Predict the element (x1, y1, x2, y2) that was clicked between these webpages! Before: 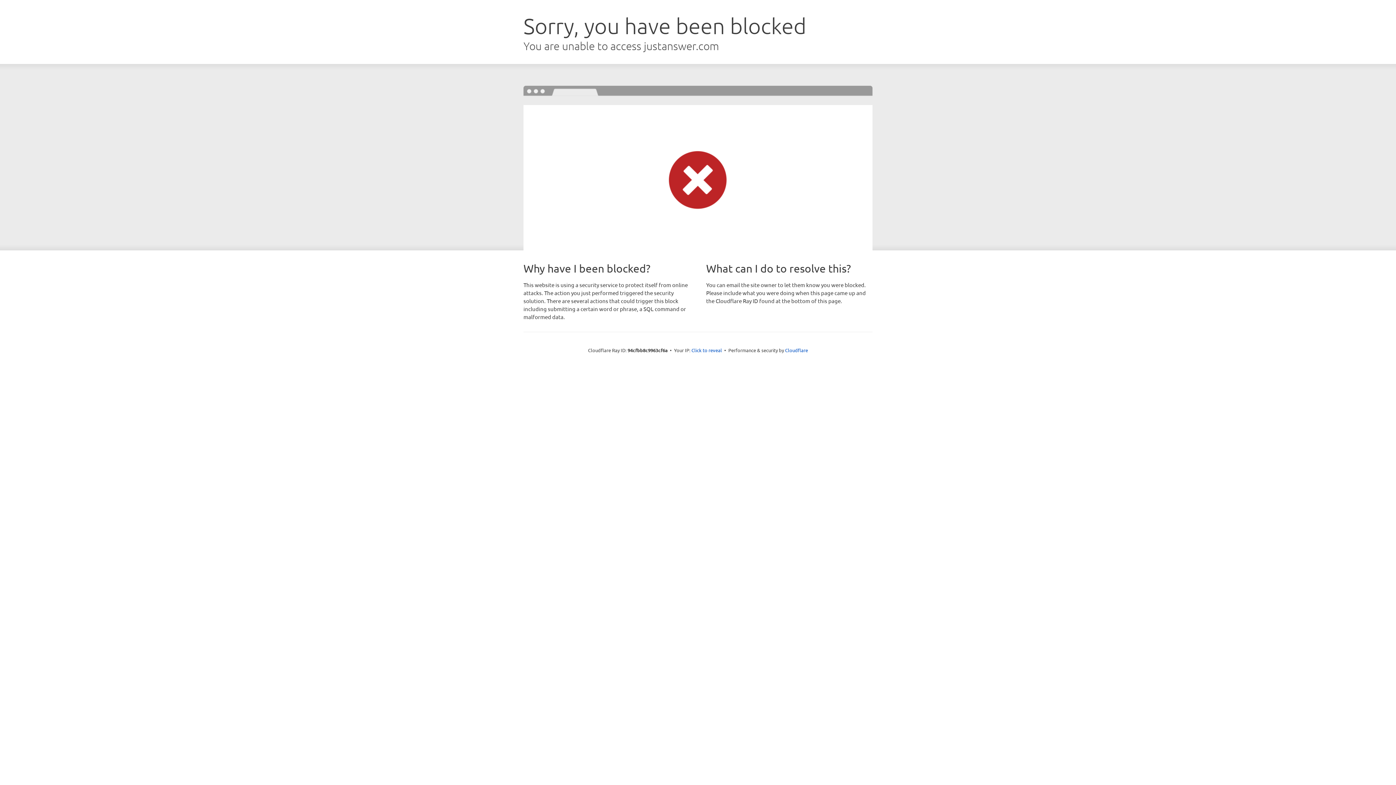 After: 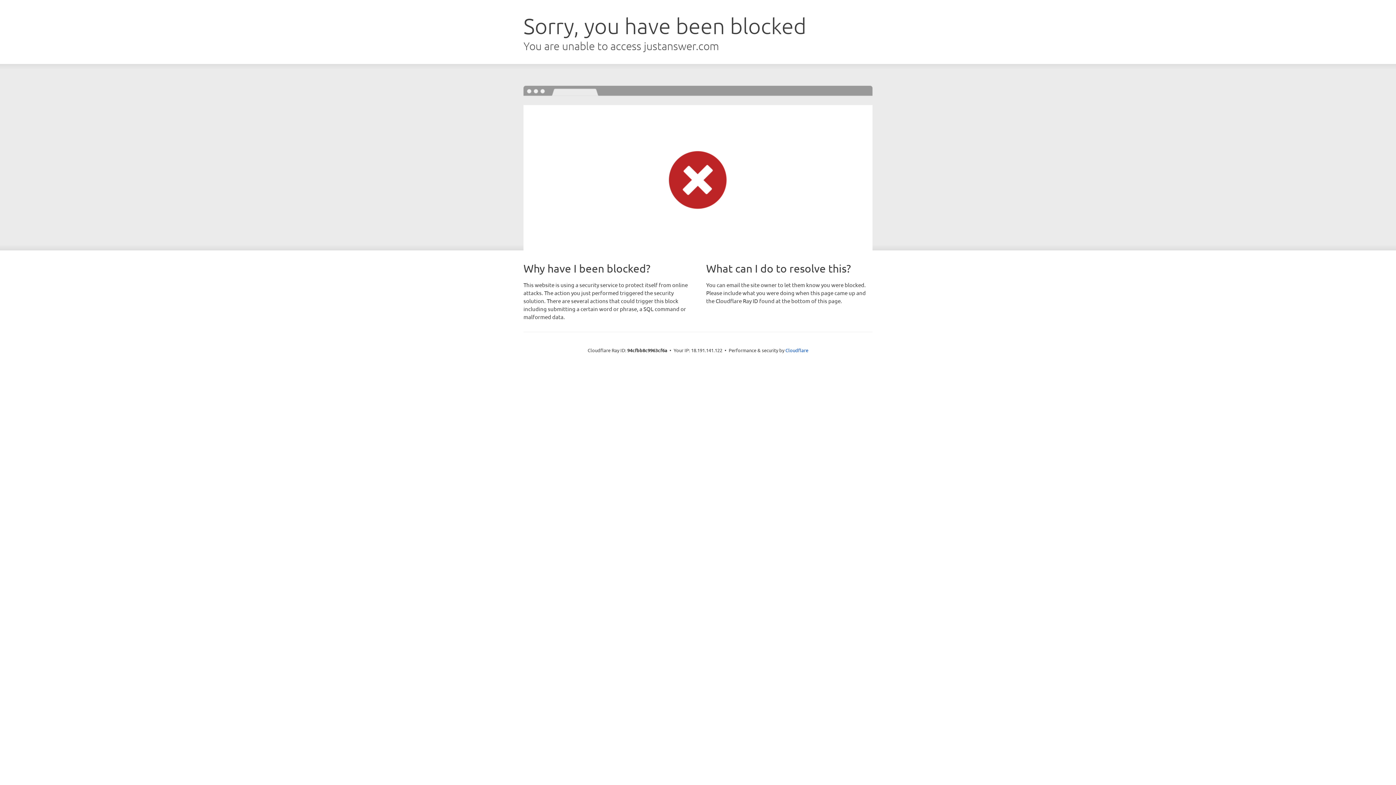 Action: label: Click to reveal bbox: (691, 346, 722, 353)